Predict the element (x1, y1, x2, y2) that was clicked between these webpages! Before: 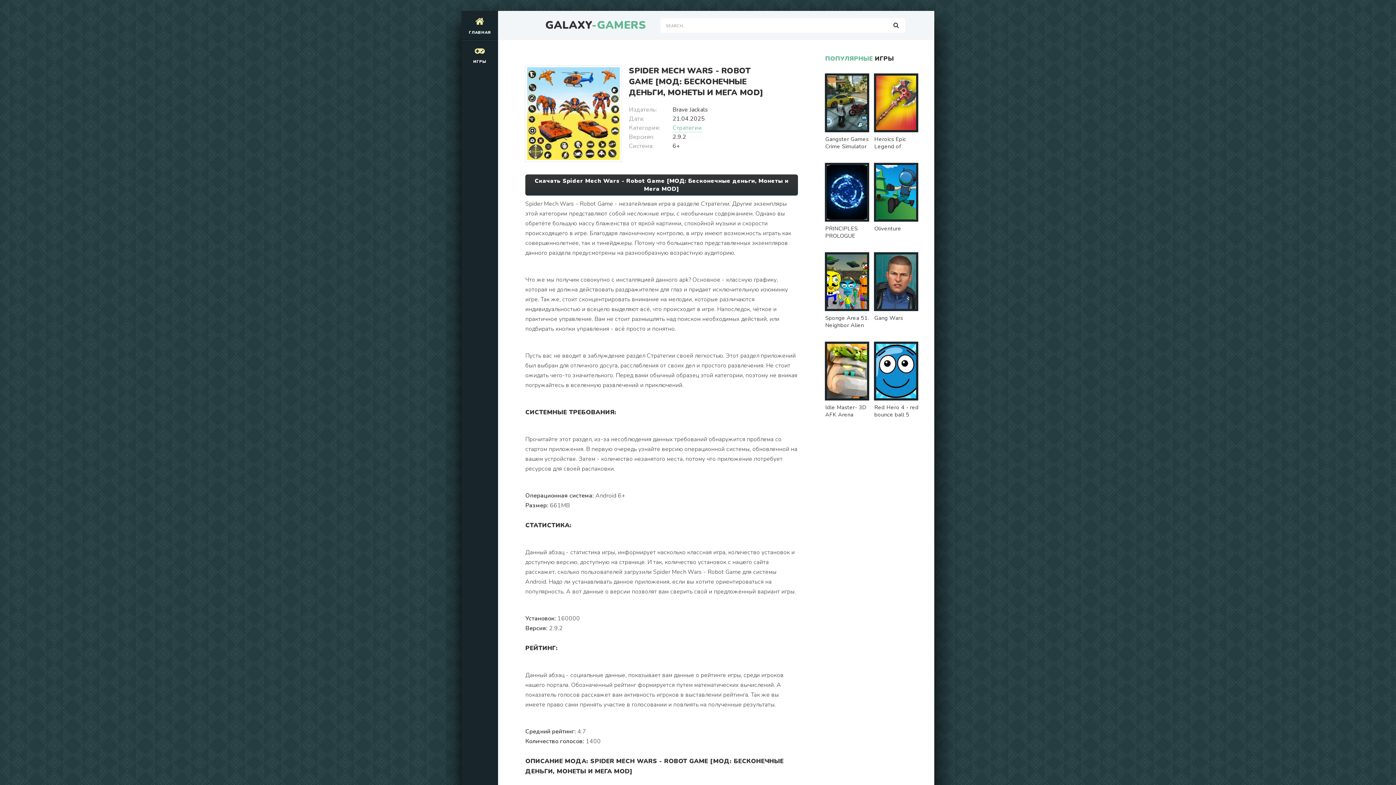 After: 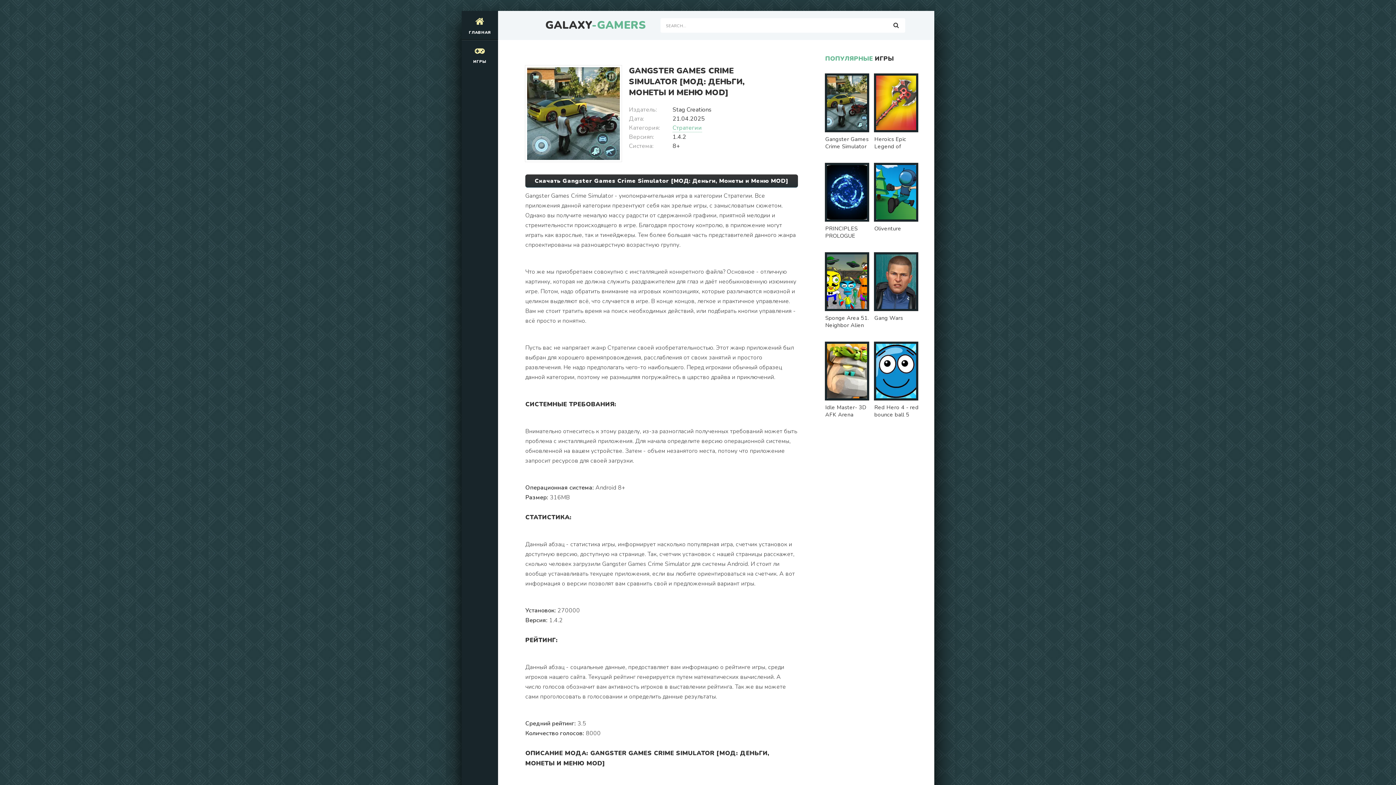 Action: bbox: (825, 73, 870, 152) label: Gangster Games Crime Simulator